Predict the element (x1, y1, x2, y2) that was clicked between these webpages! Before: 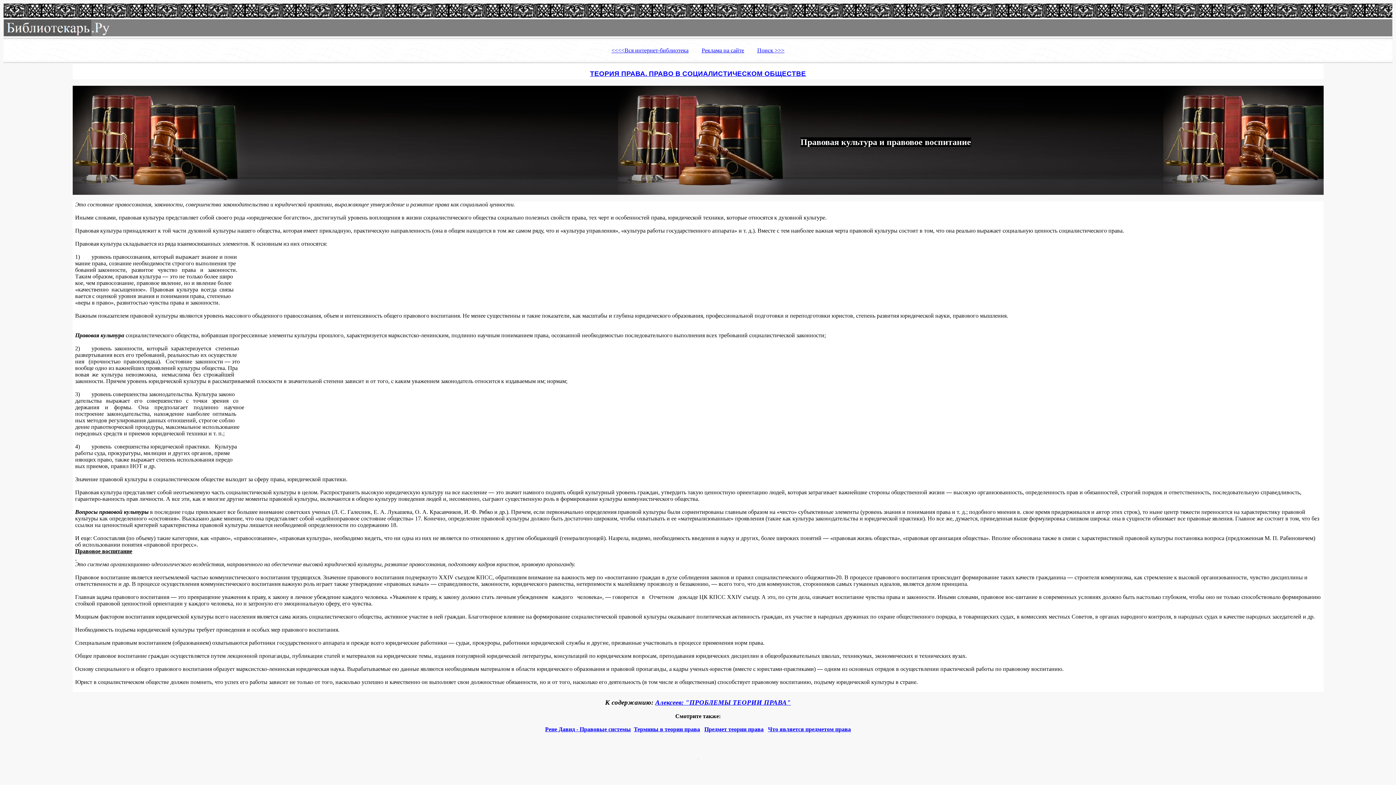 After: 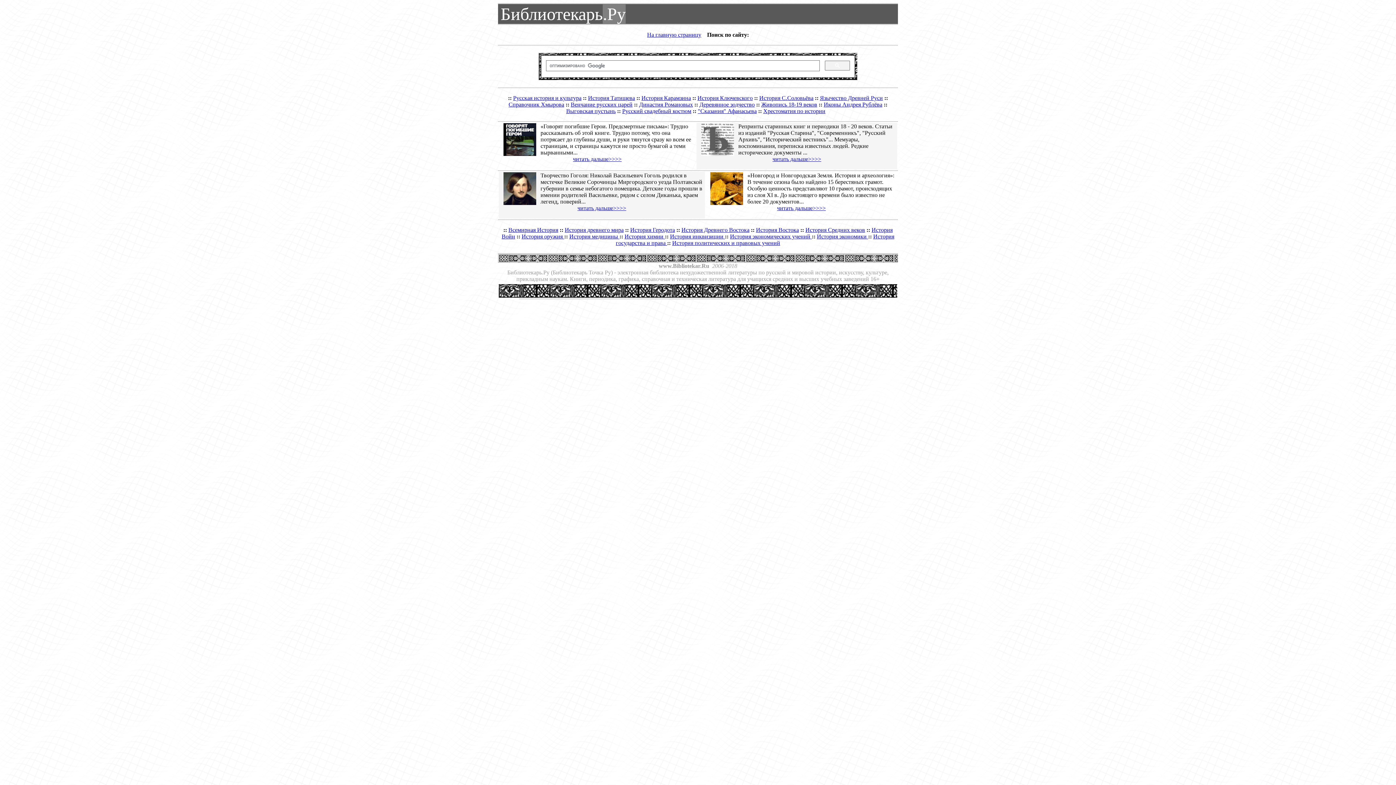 Action: bbox: (757, 47, 784, 53) label: Поиск >>>